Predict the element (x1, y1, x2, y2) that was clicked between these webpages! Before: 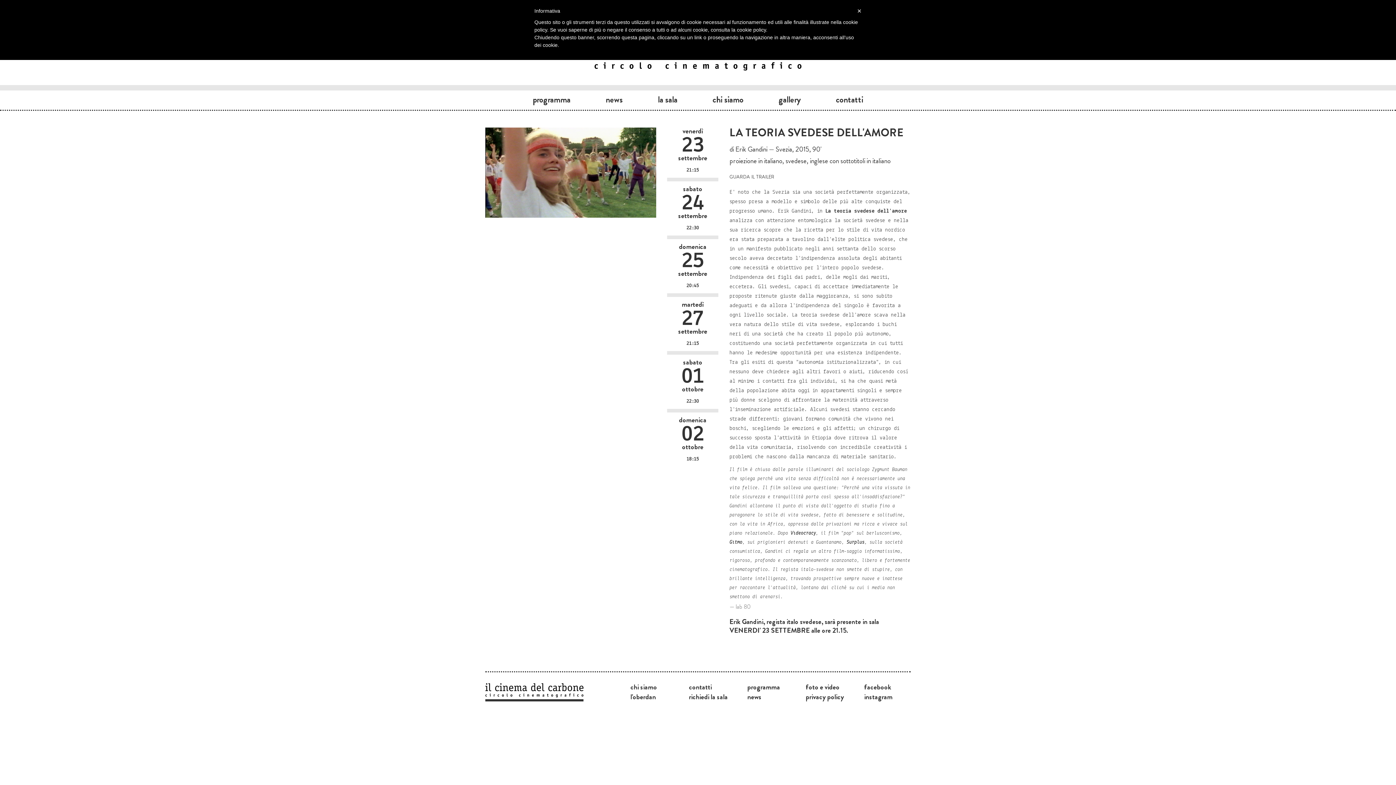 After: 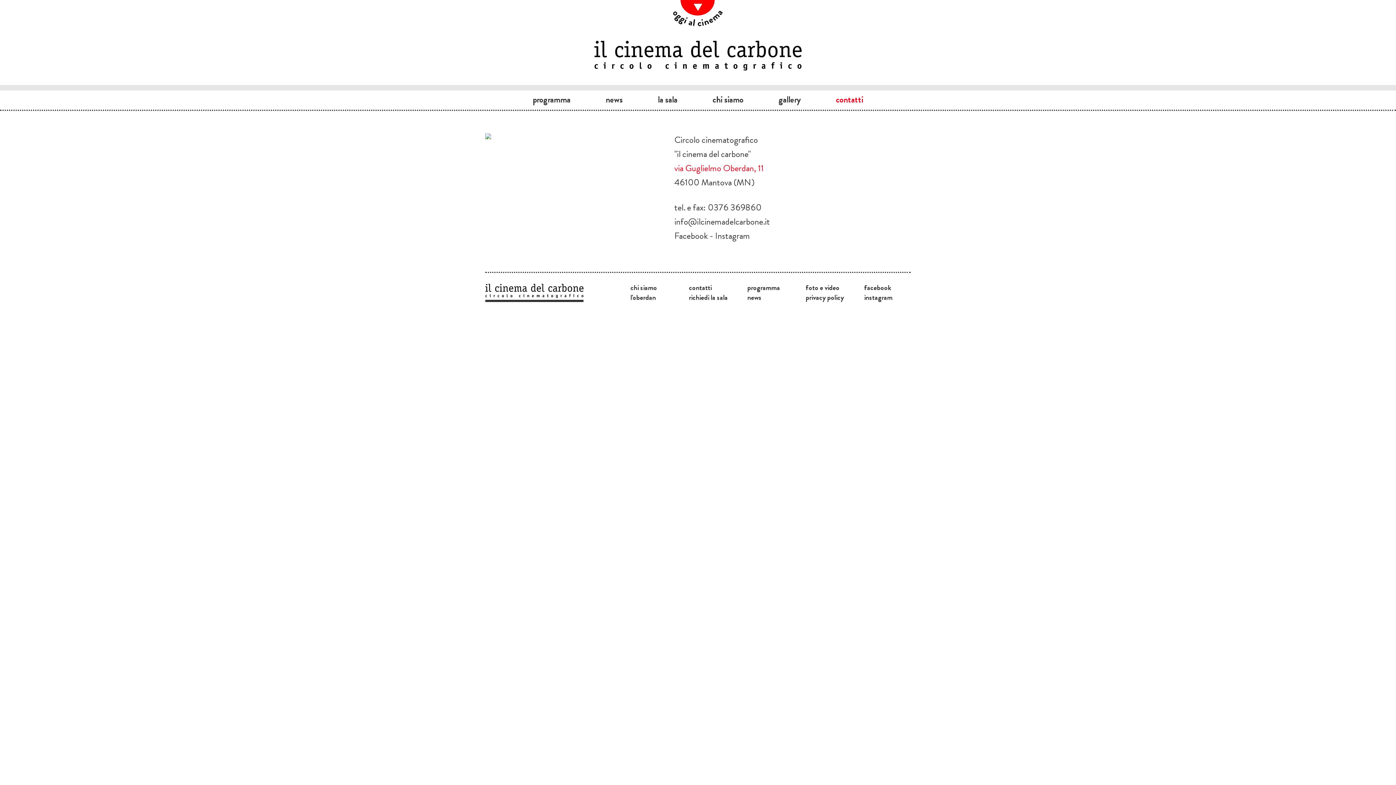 Action: bbox: (836, 93, 863, 105) label: contatti